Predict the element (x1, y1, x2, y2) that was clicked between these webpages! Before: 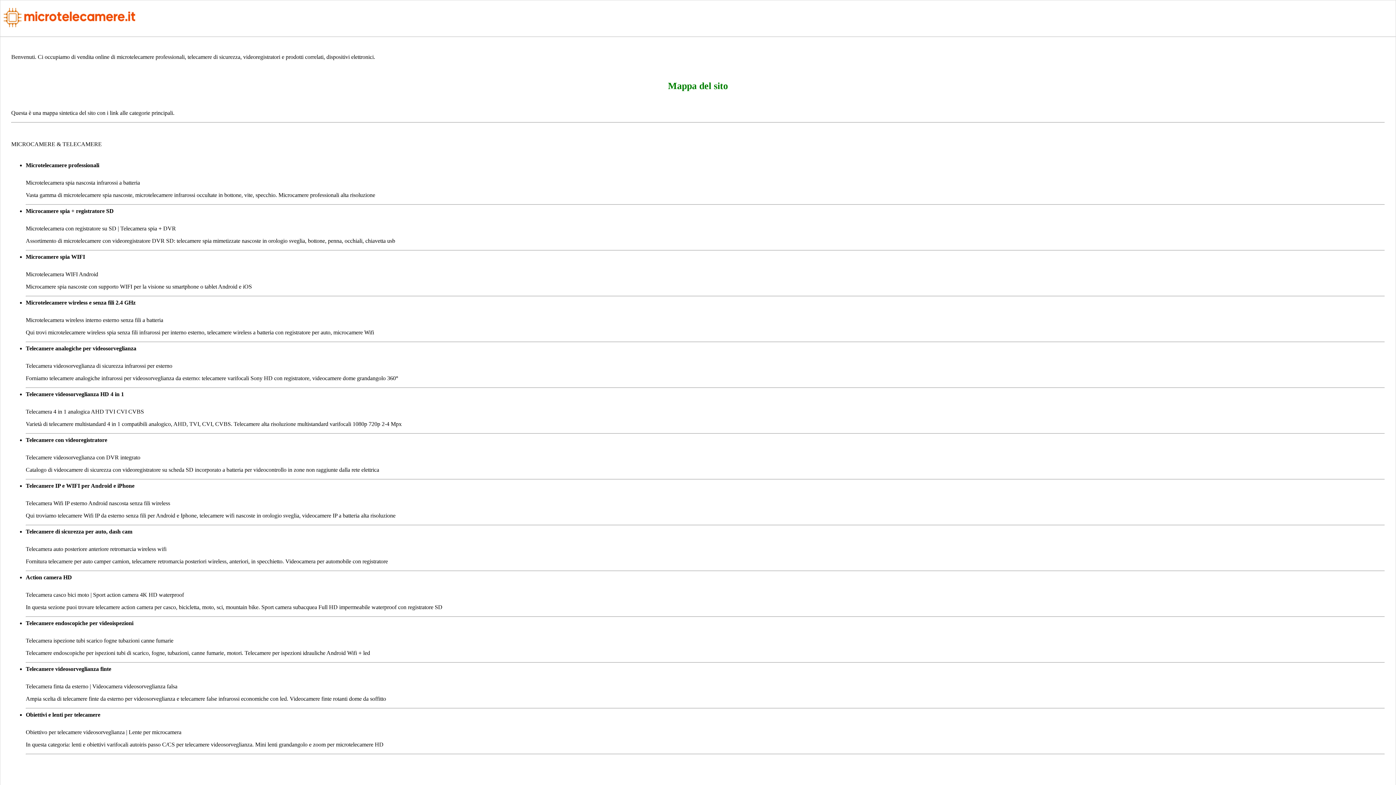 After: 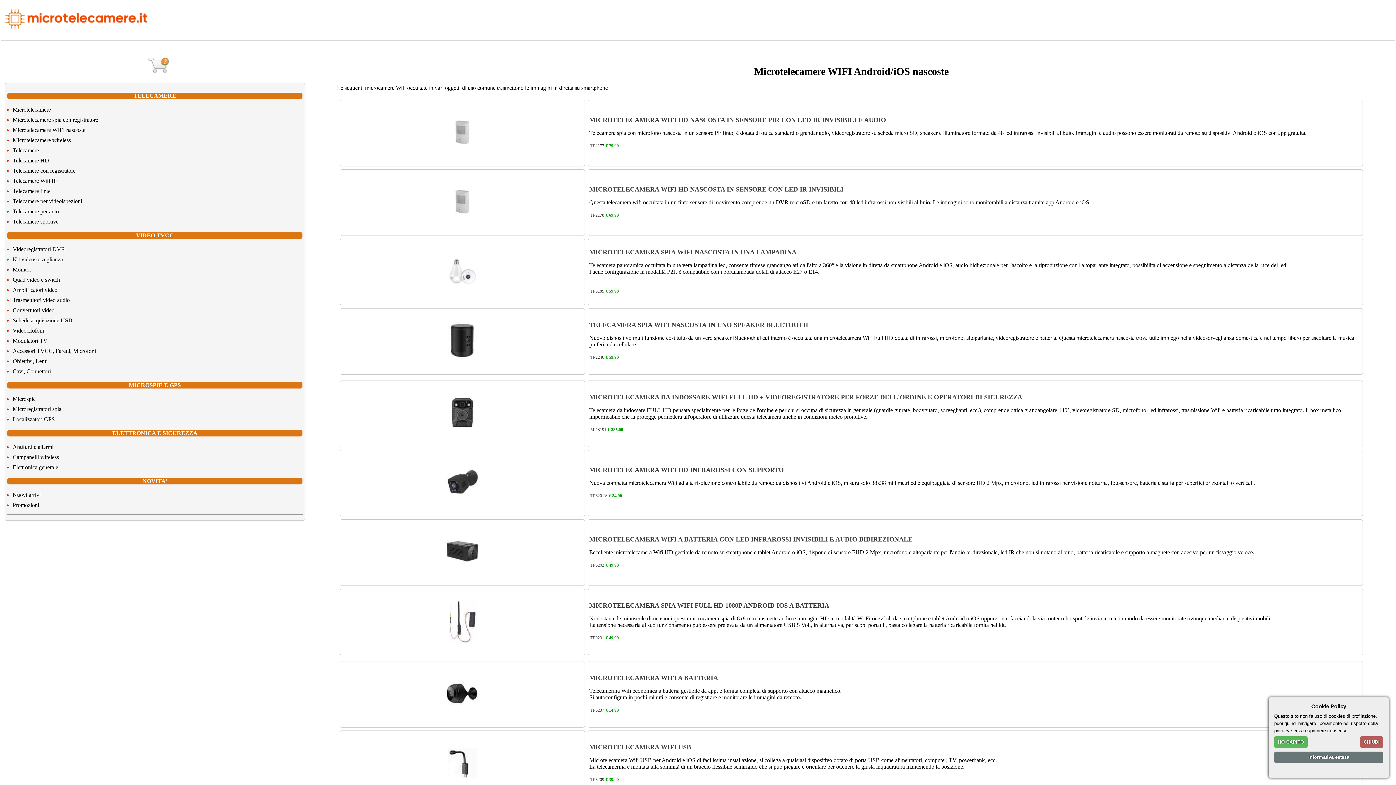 Action: bbox: (25, 253, 85, 259) label: Microcamere spia WIFI